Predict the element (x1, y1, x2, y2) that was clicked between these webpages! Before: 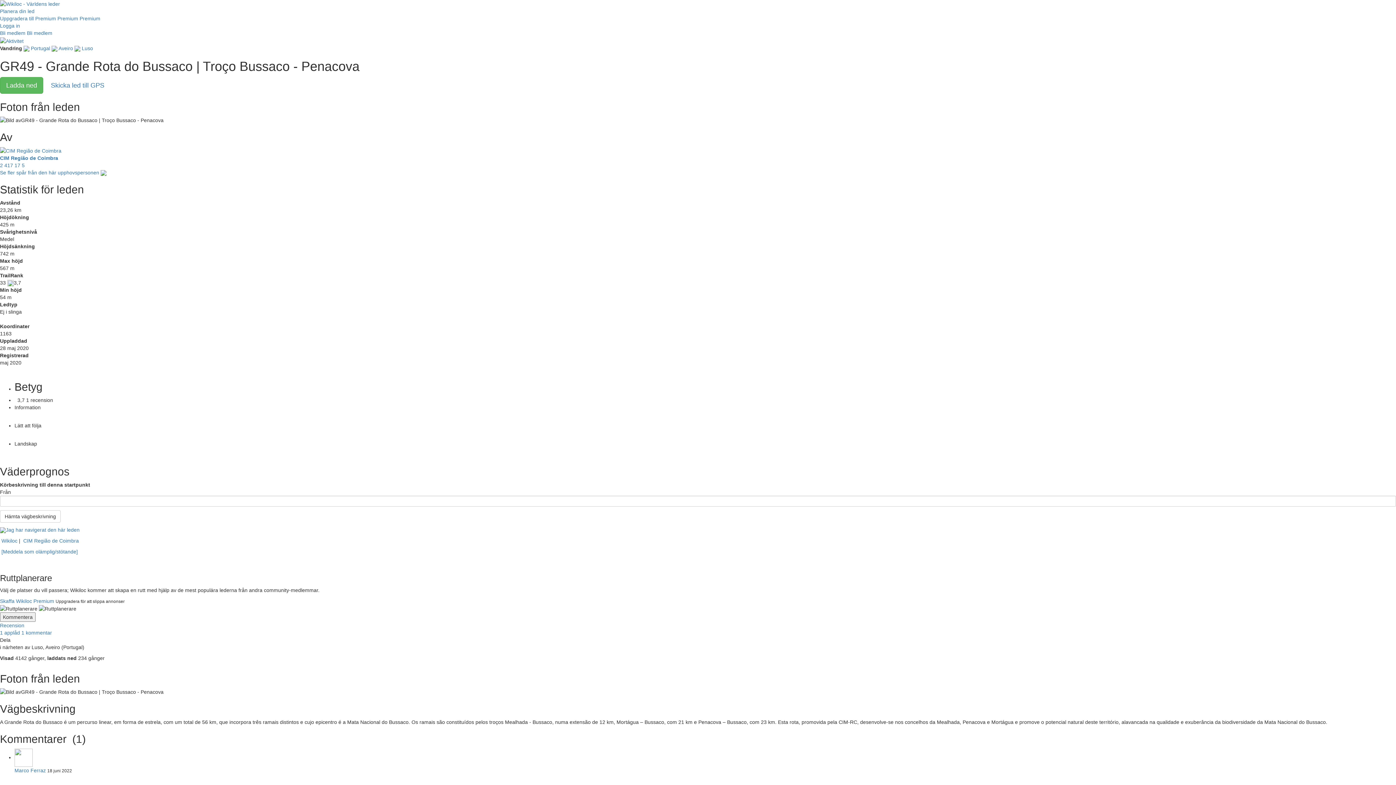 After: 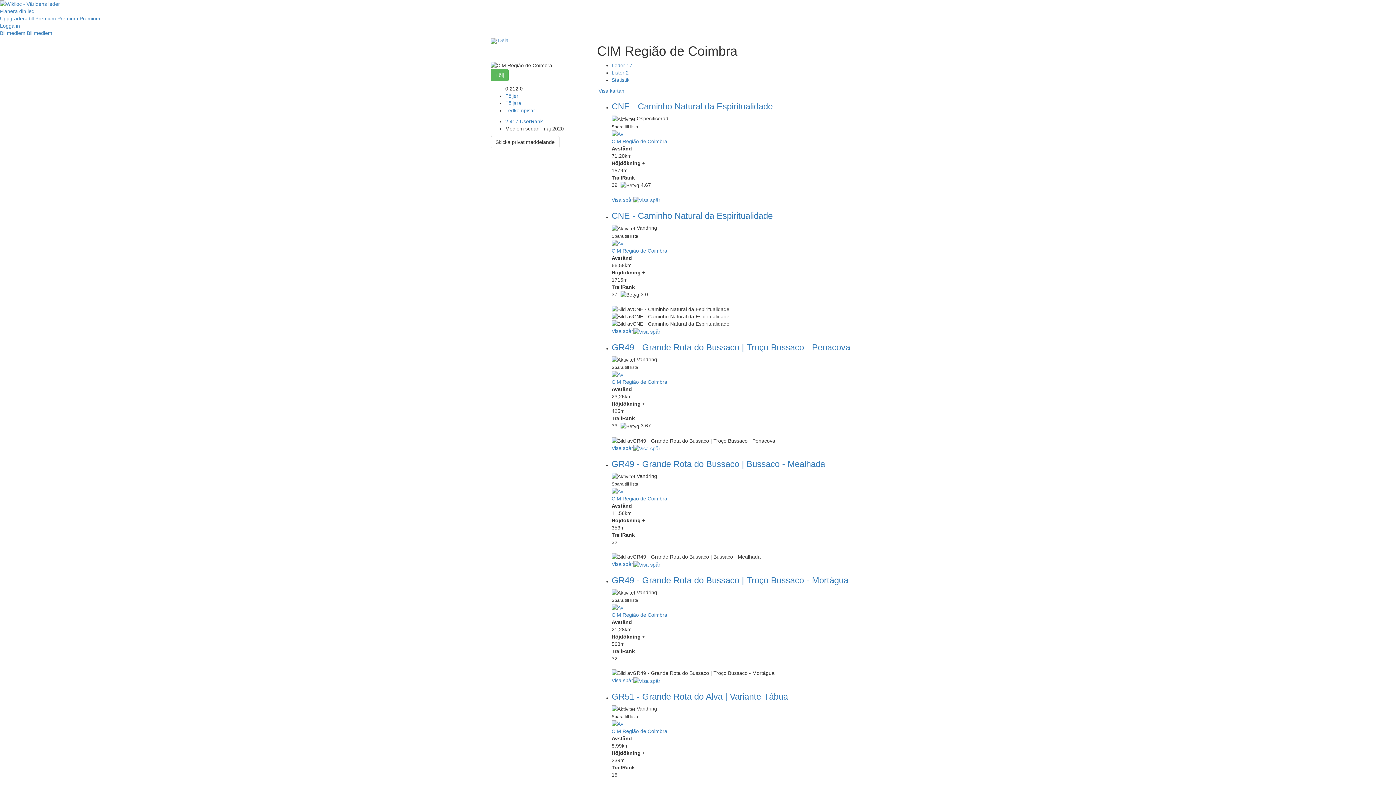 Action: bbox: (0, 169, 106, 175) label: Se fler spår från den här upphovspersonen 